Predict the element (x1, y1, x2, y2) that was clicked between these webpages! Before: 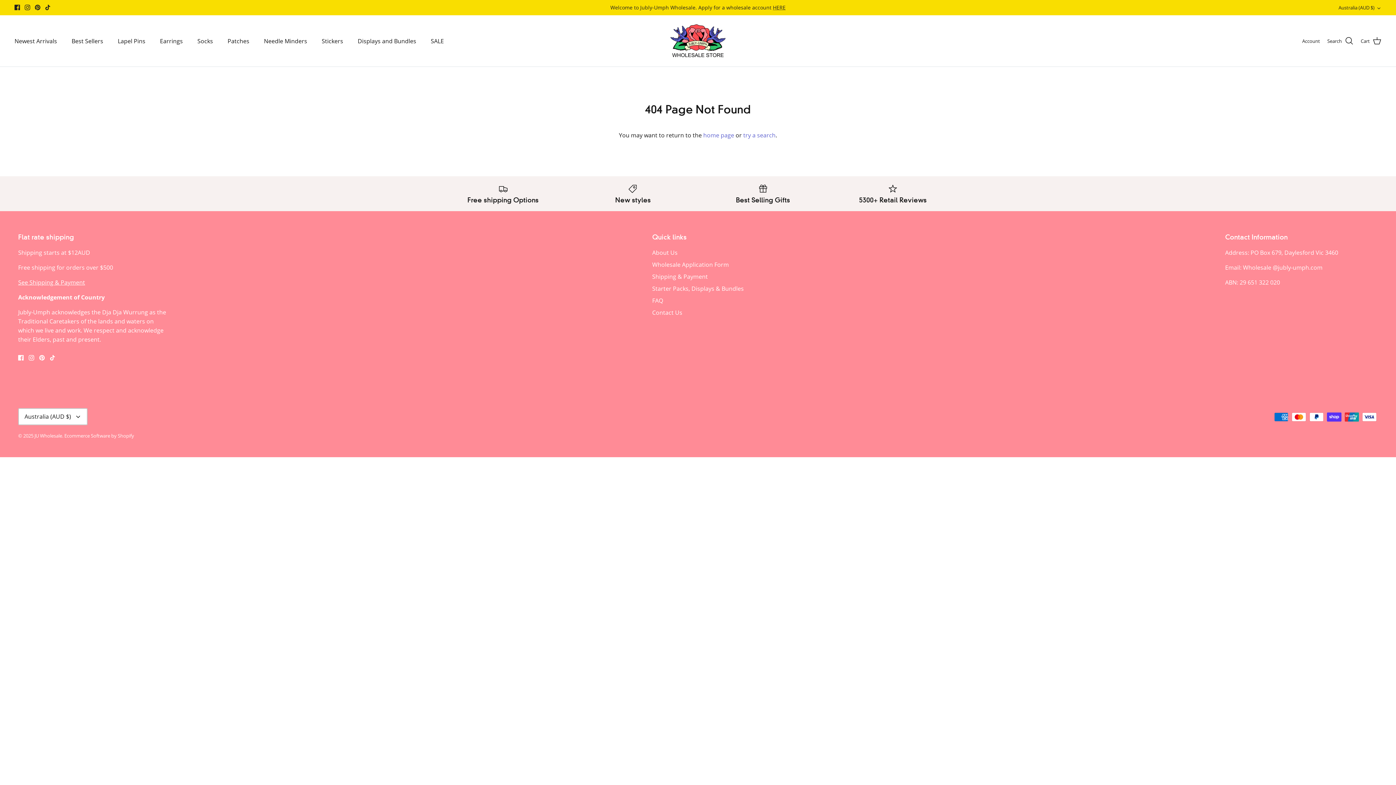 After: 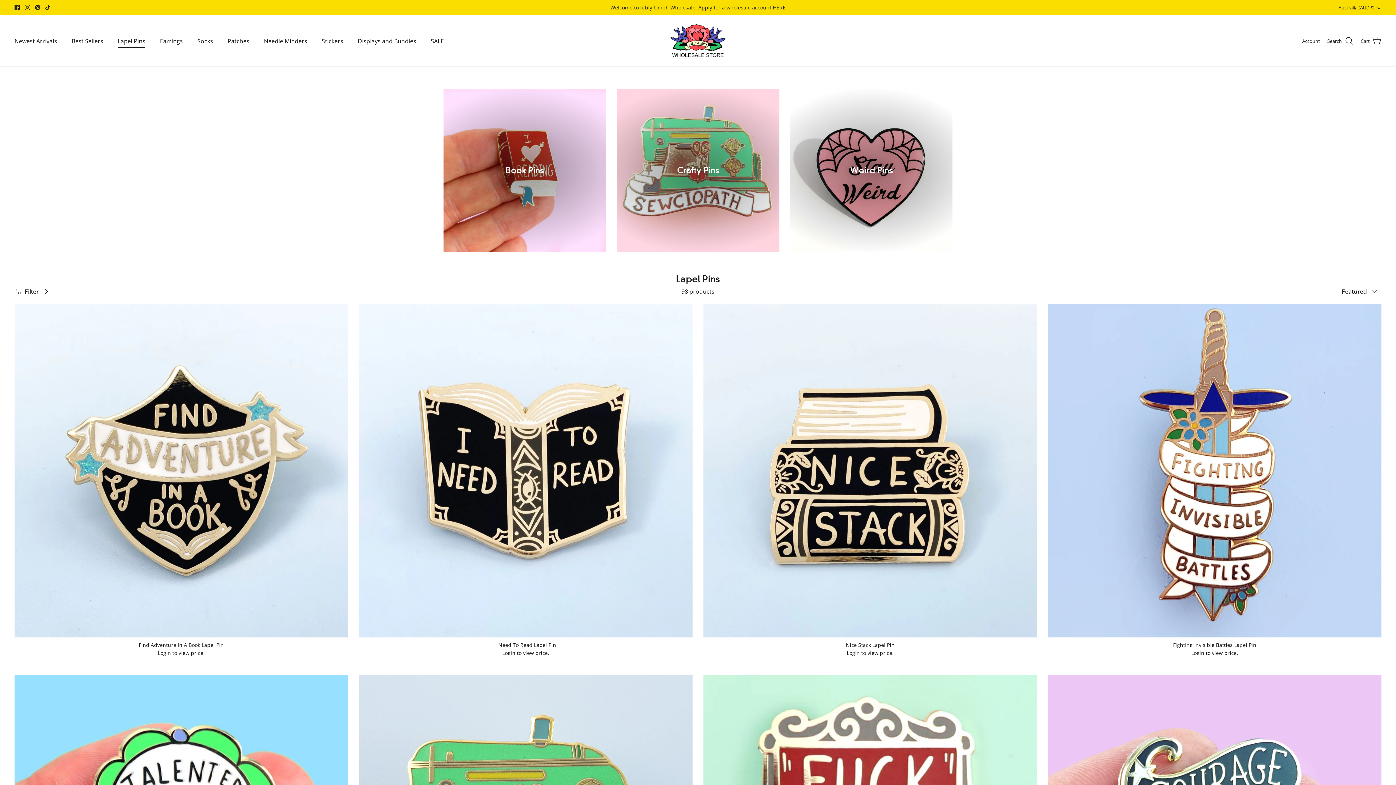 Action: bbox: (111, 28, 152, 53) label: Lapel Pins